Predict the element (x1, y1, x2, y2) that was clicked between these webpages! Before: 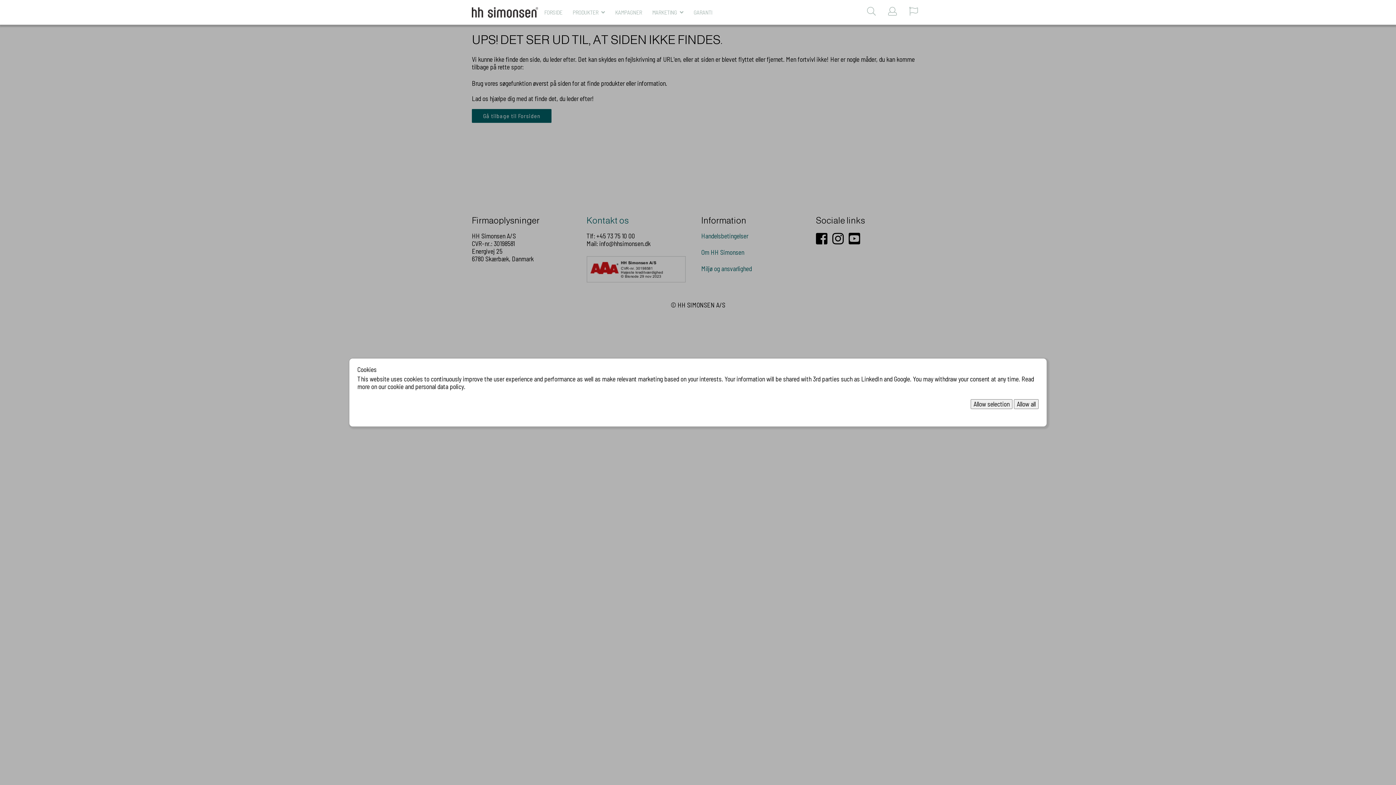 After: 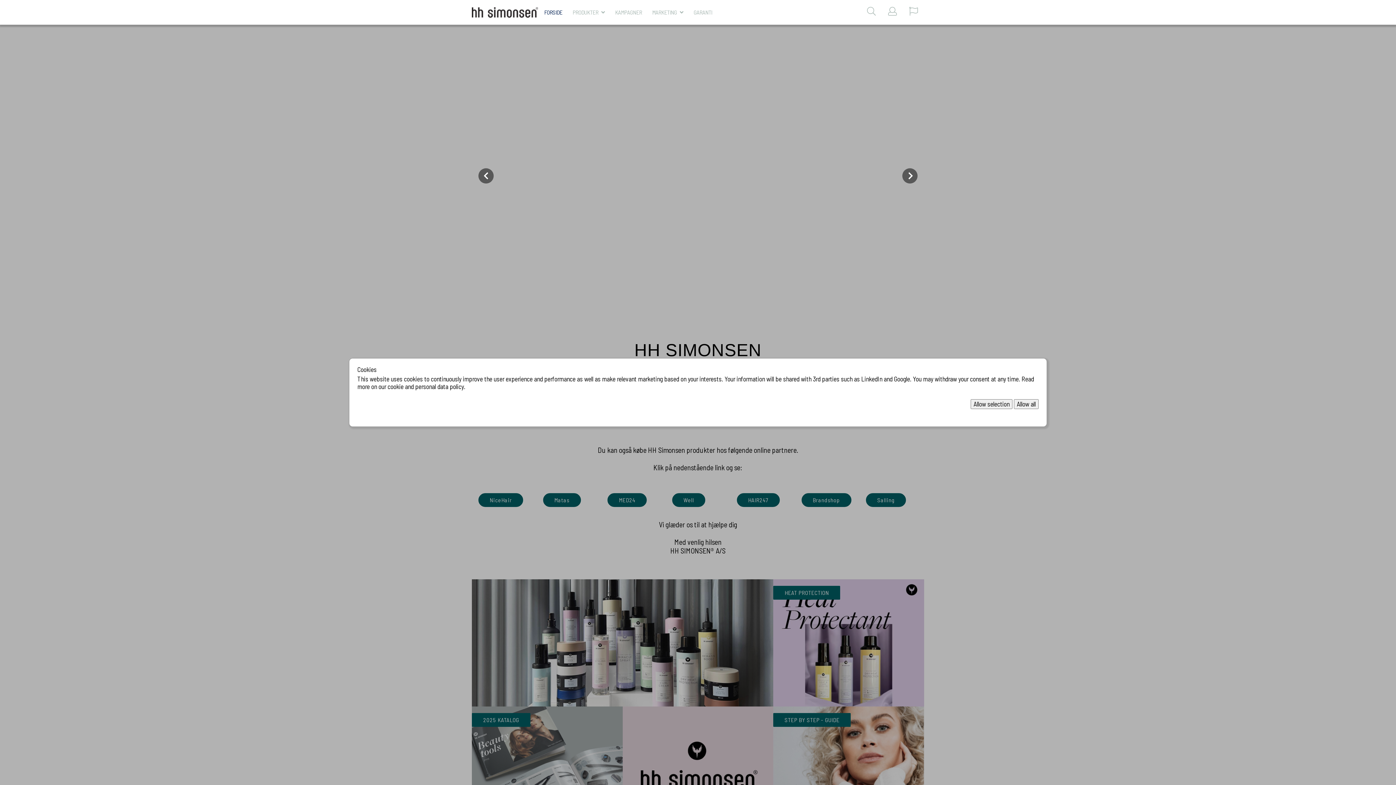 Action: label: FORSIDE bbox: (541, 1, 565, 23)